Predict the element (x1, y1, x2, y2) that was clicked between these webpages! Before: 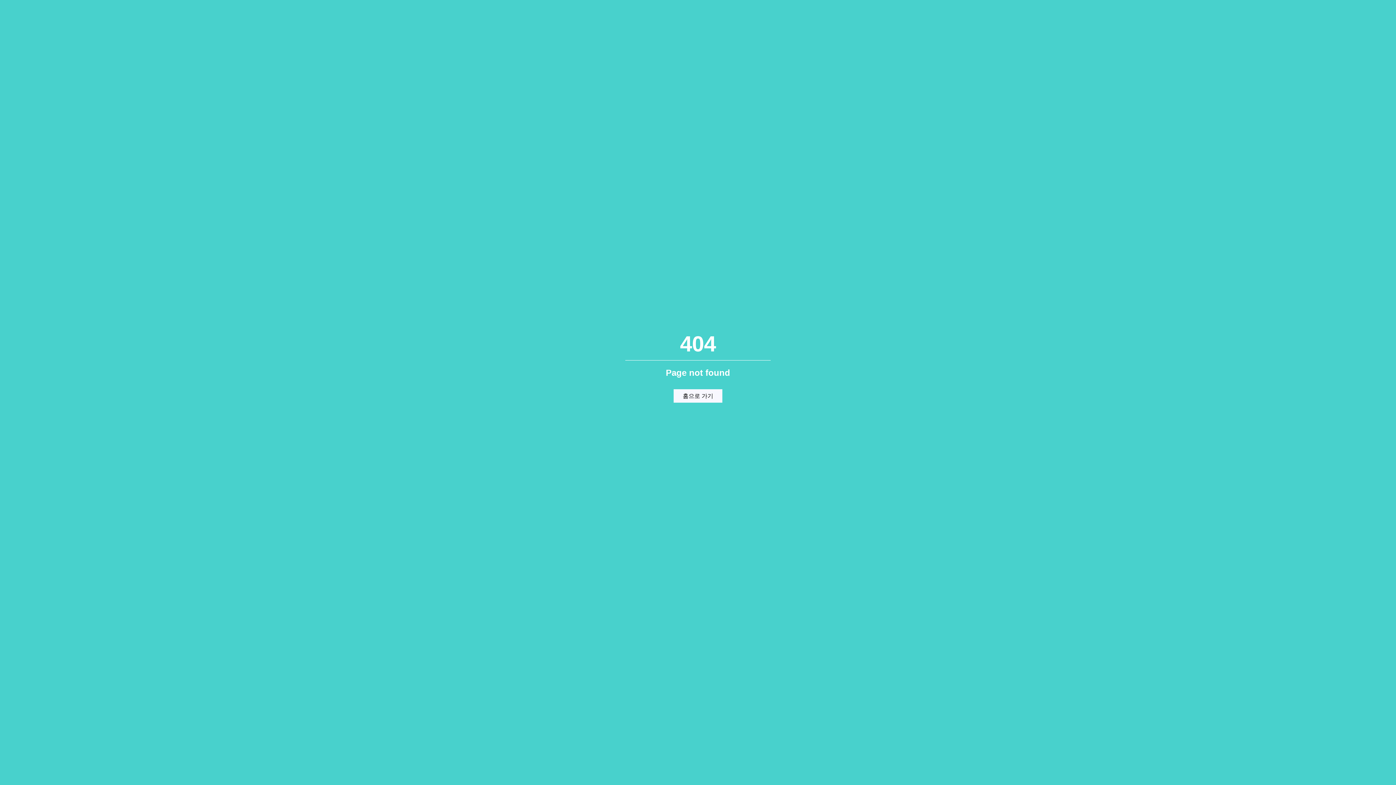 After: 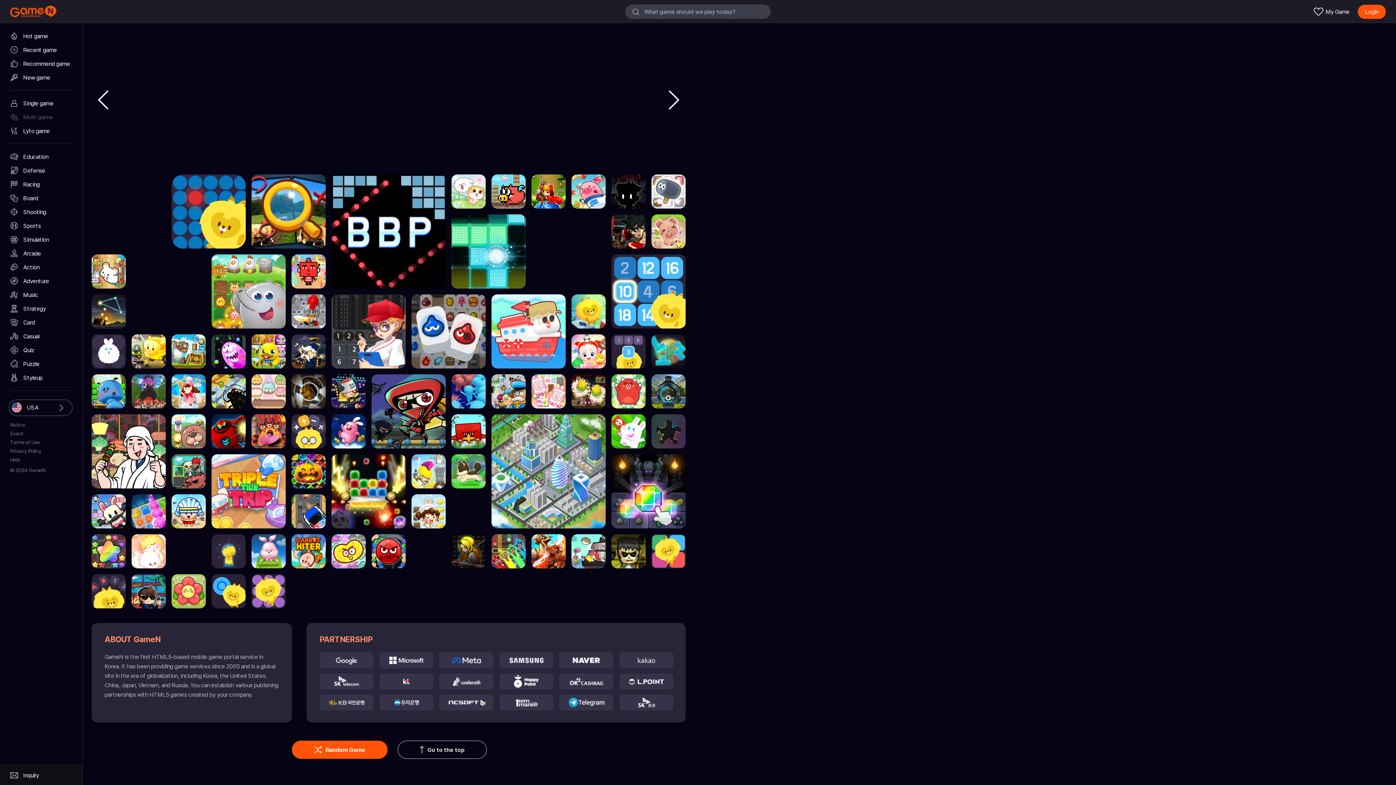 Action: label: 홈으로 가기 bbox: (673, 389, 722, 402)